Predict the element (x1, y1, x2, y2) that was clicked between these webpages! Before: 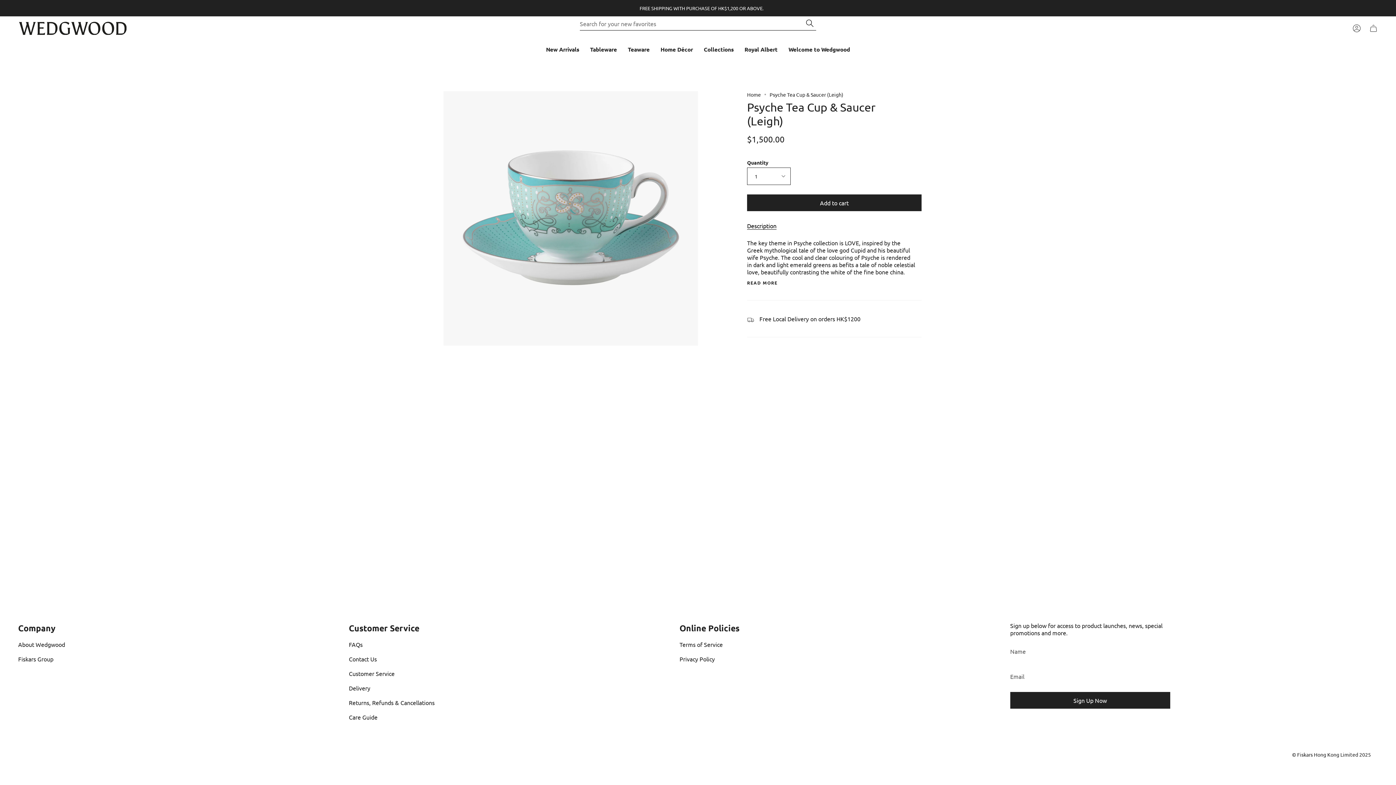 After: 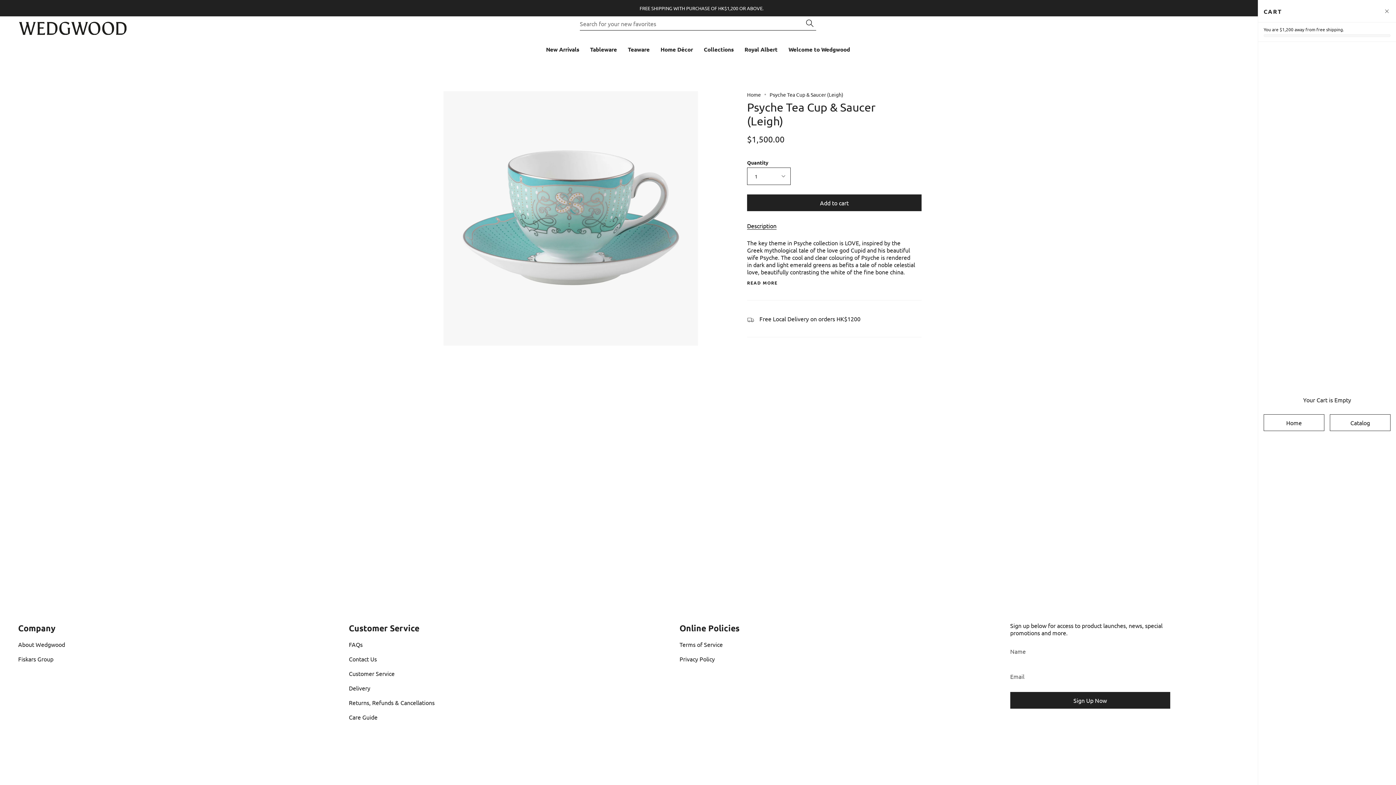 Action: bbox: (1365, 16, 1382, 40) label: Cart